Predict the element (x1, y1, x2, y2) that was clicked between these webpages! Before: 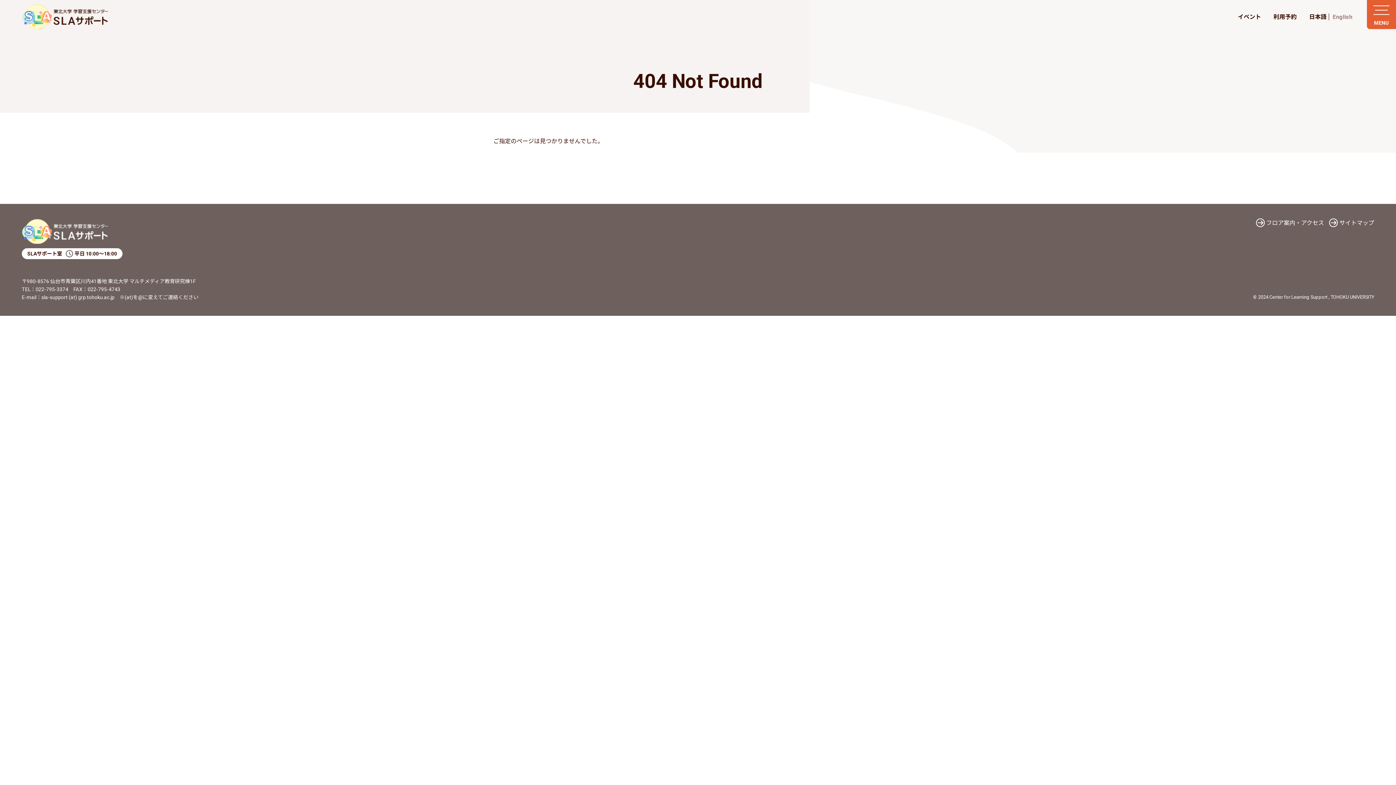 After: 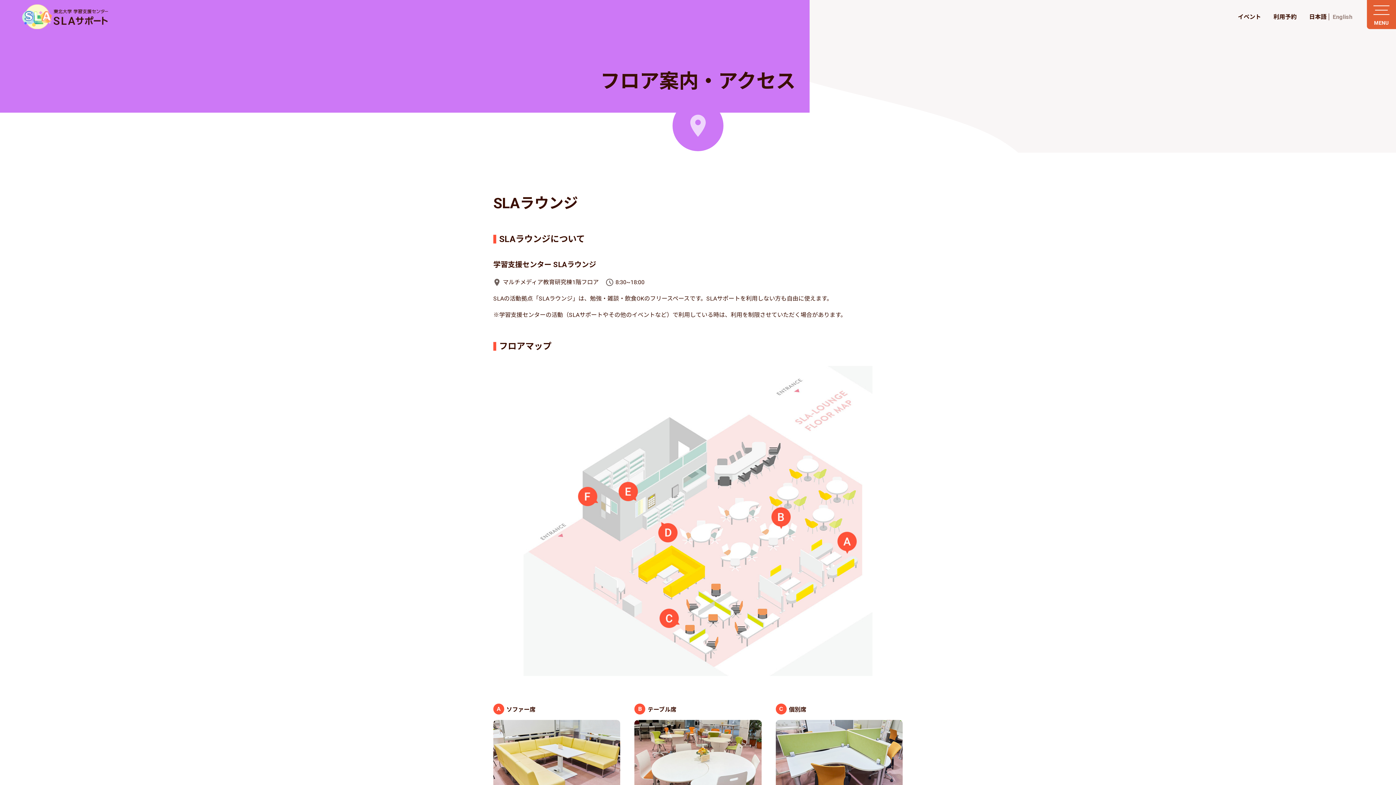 Action: bbox: (1256, 218, 1324, 227) label: フロア案内・アクセス